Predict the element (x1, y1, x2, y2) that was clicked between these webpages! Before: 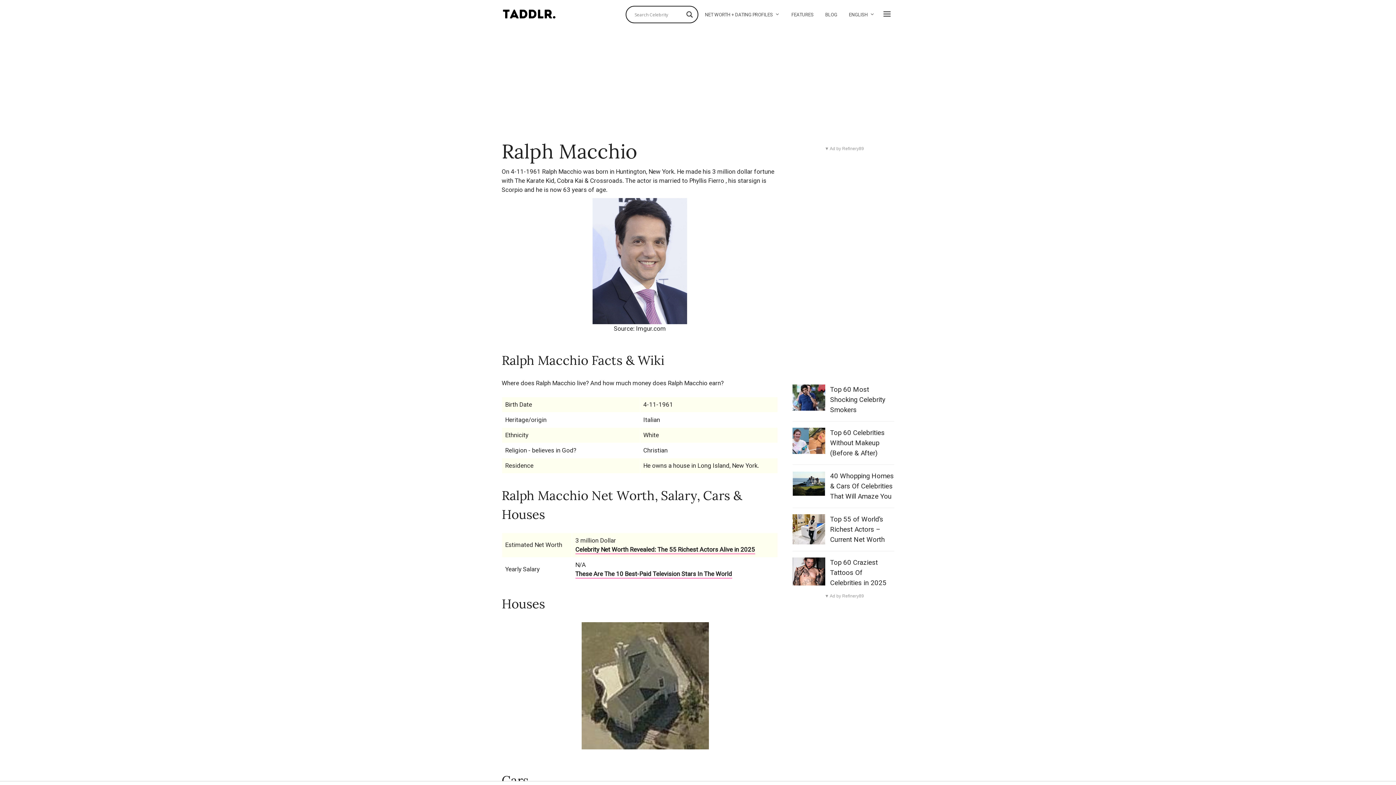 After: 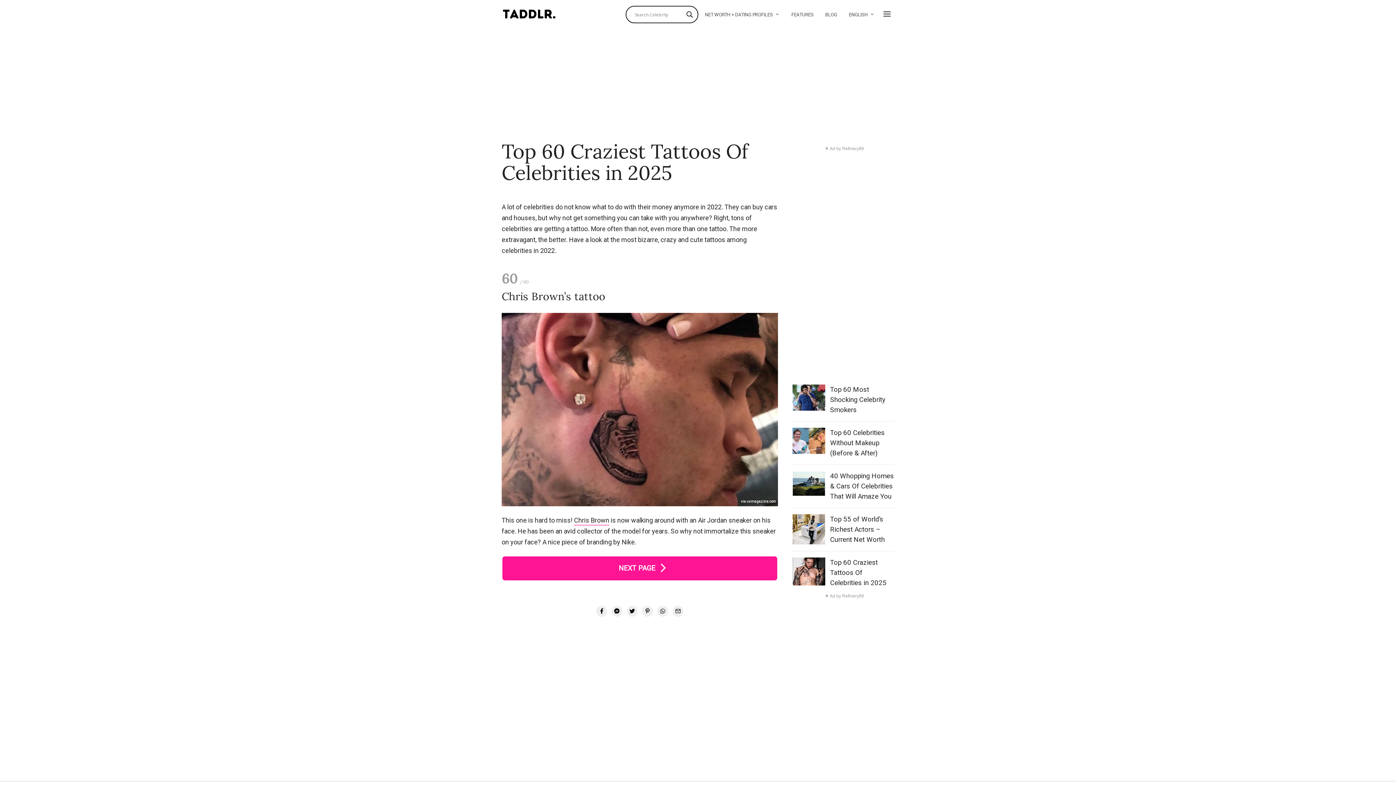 Action: label: Top 60 Craziest Tattoos Of Celebrities in 2025 bbox: (830, 558, 886, 587)